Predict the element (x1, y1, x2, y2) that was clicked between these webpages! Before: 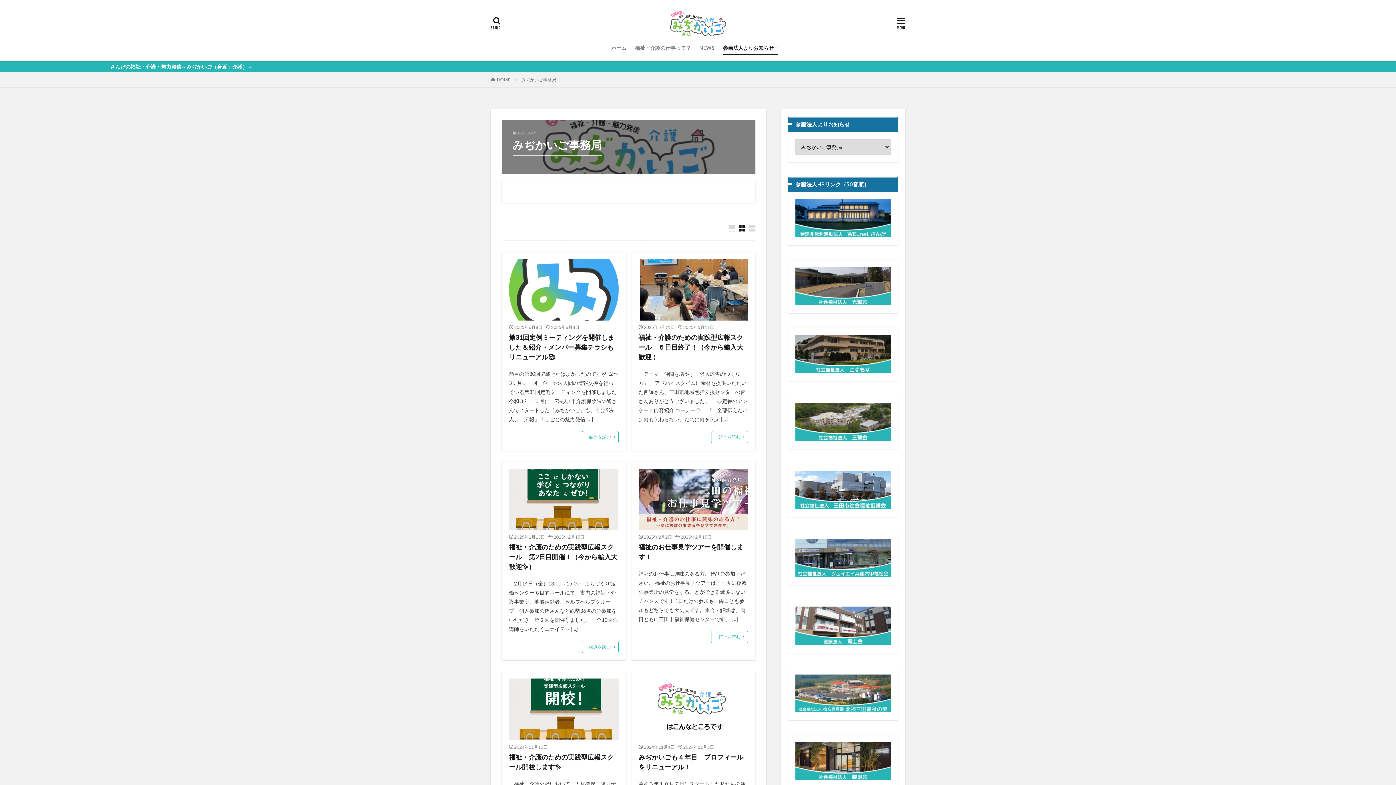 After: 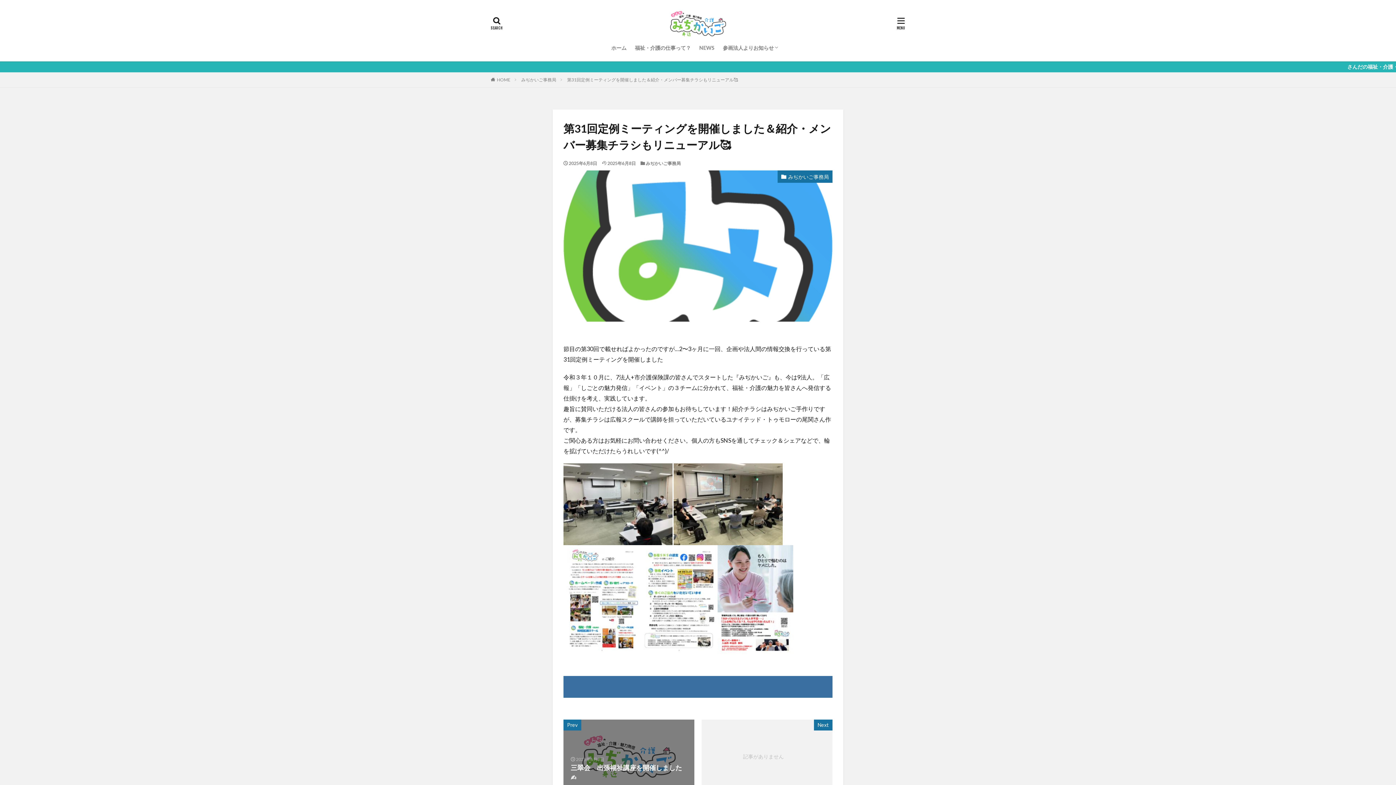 Action: bbox: (581, 431, 618, 443) label: 続きを読む